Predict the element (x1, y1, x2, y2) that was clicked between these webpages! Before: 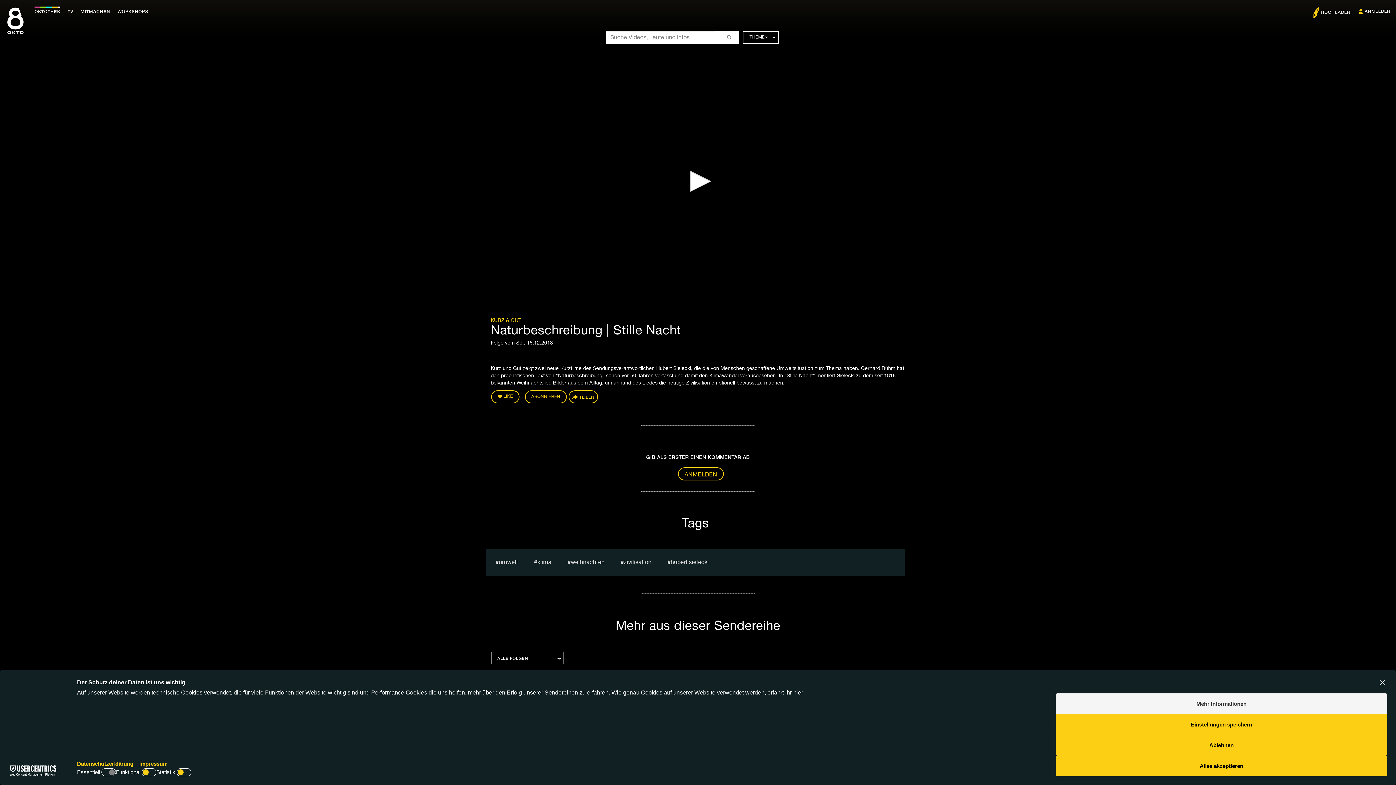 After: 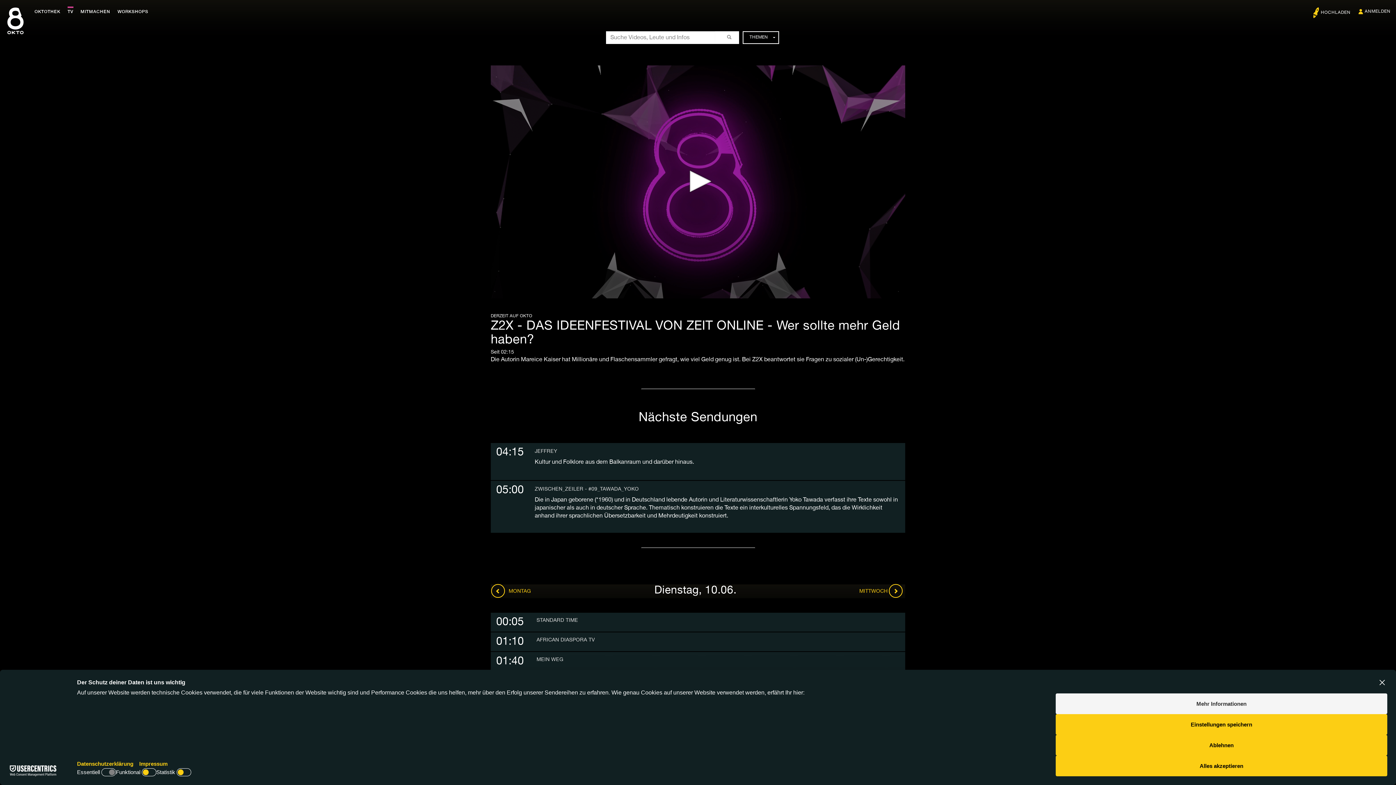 Action: label: TV bbox: (67, 9, 73, 14)